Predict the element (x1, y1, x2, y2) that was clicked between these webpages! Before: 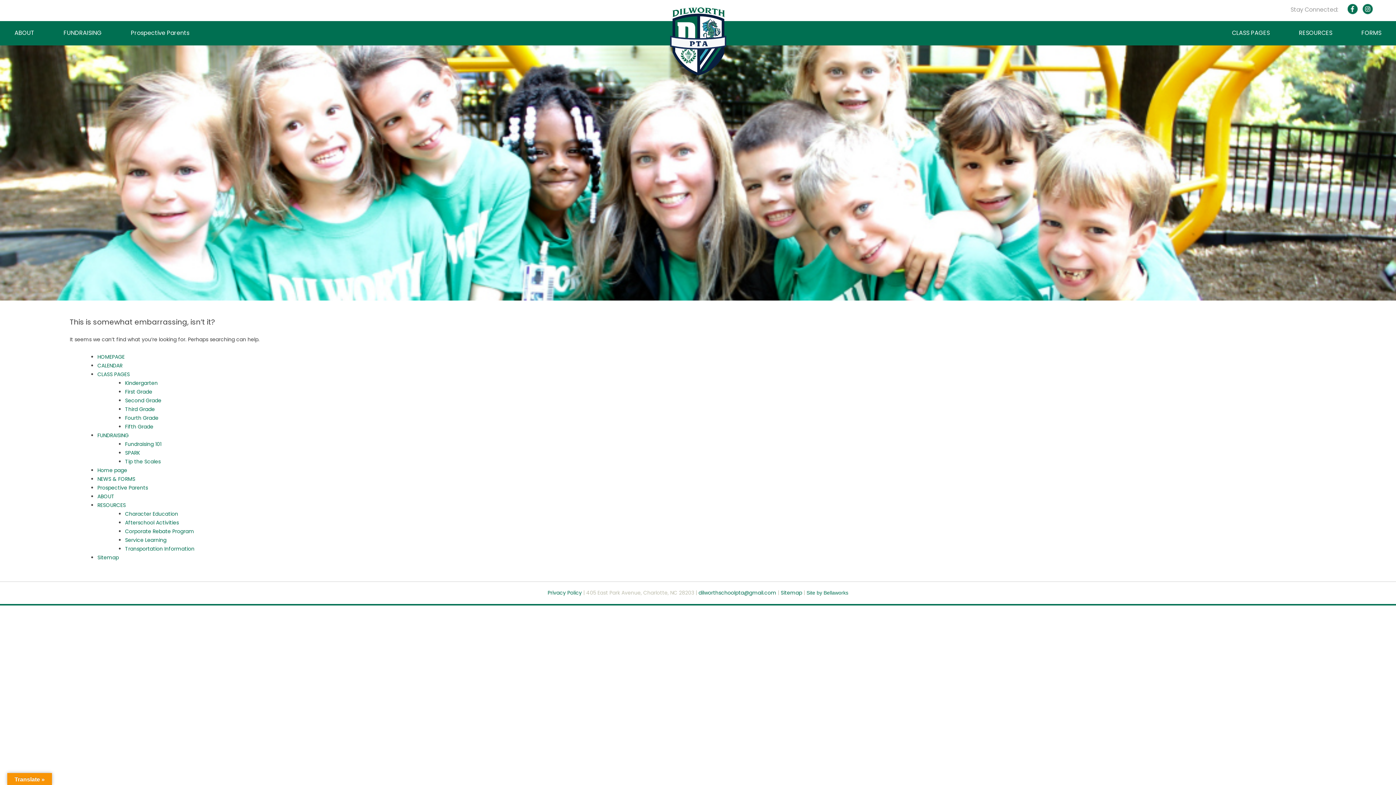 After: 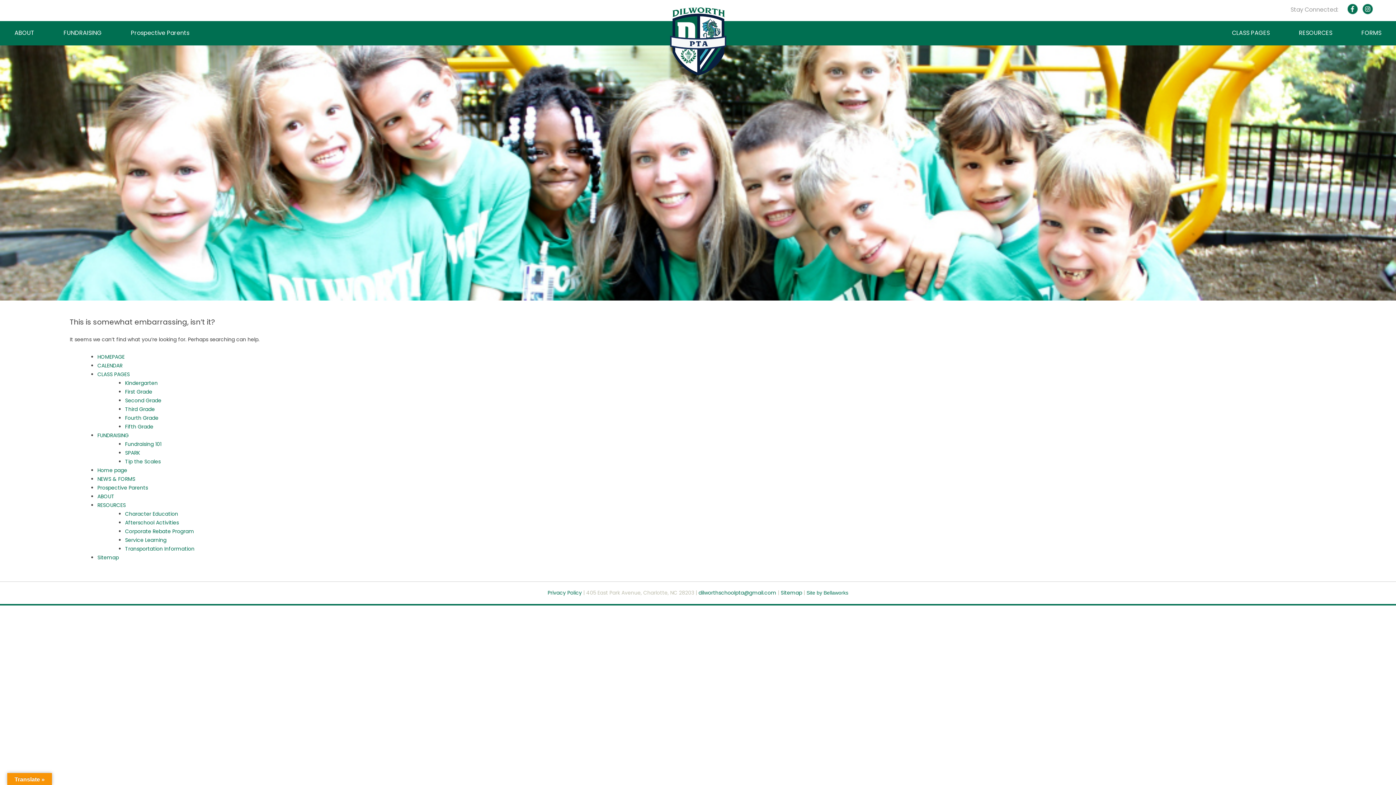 Action: bbox: (1362, 3, 1373, 14) label: Instagram